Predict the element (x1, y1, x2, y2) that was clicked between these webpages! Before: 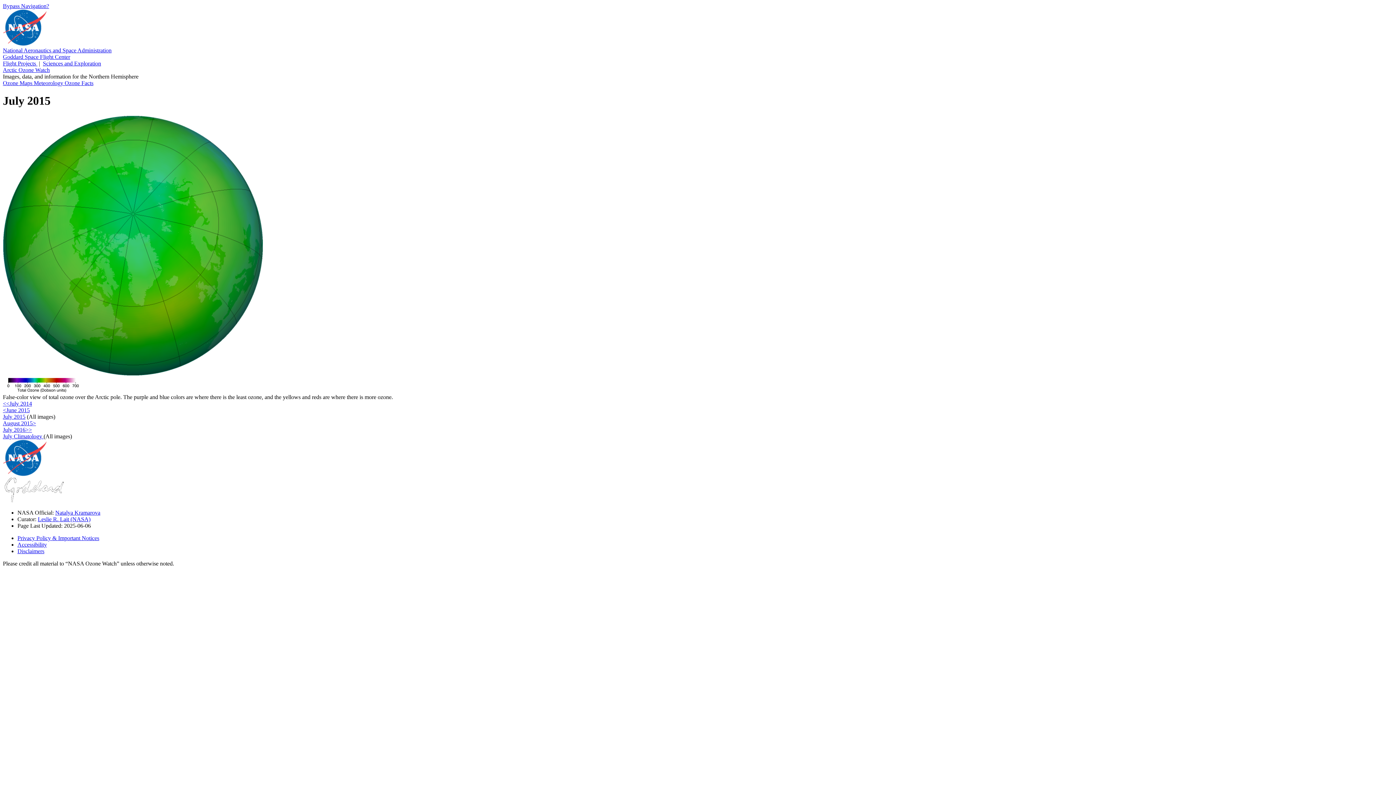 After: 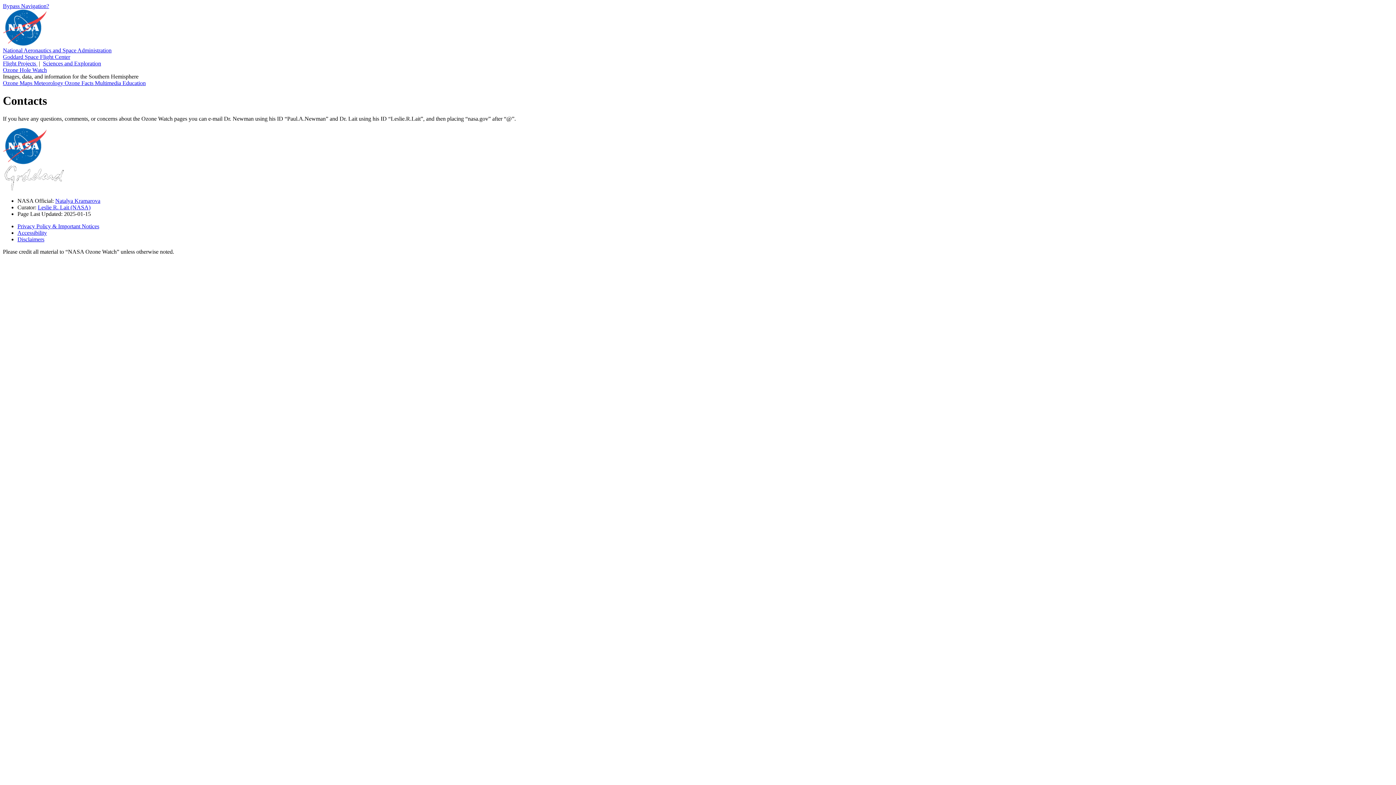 Action: label: Natalya Kramarova bbox: (55, 509, 100, 515)